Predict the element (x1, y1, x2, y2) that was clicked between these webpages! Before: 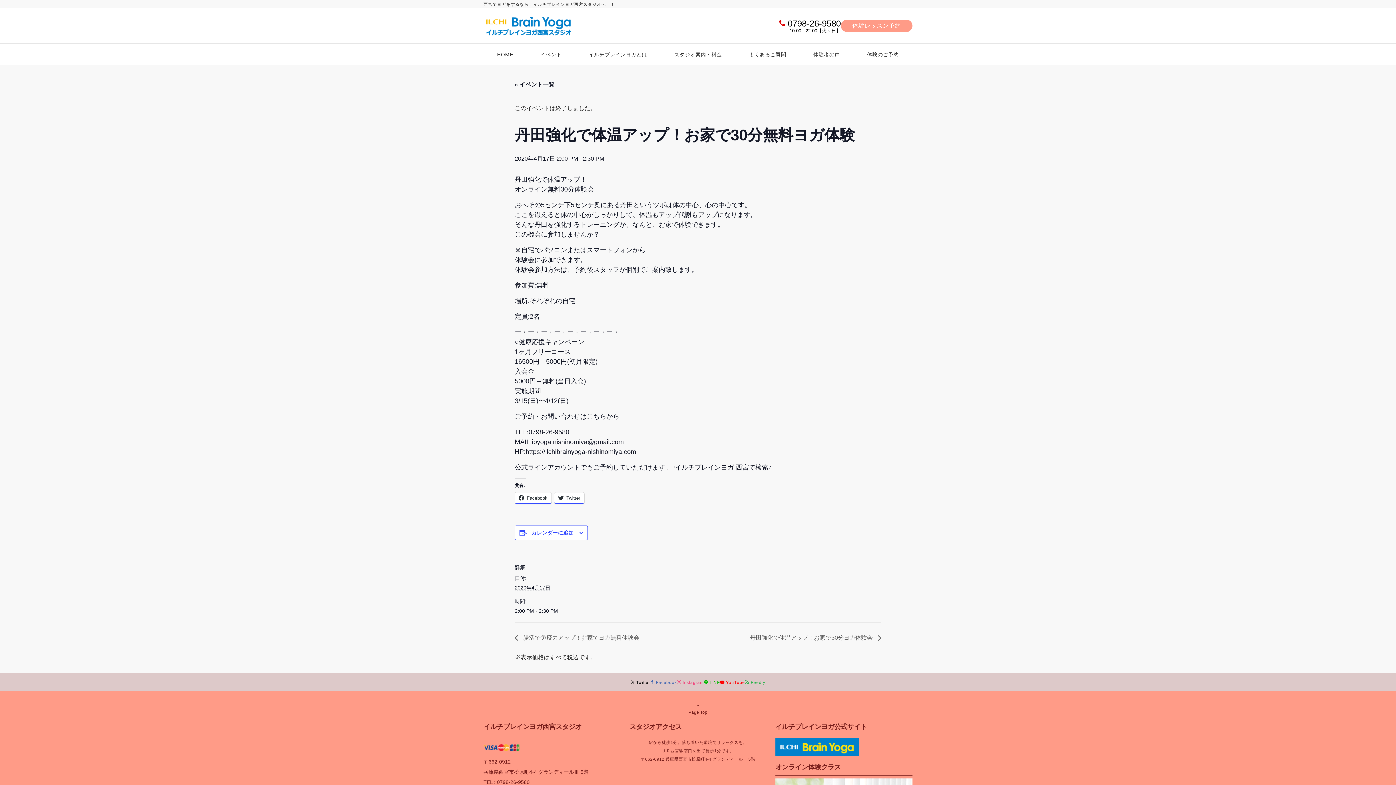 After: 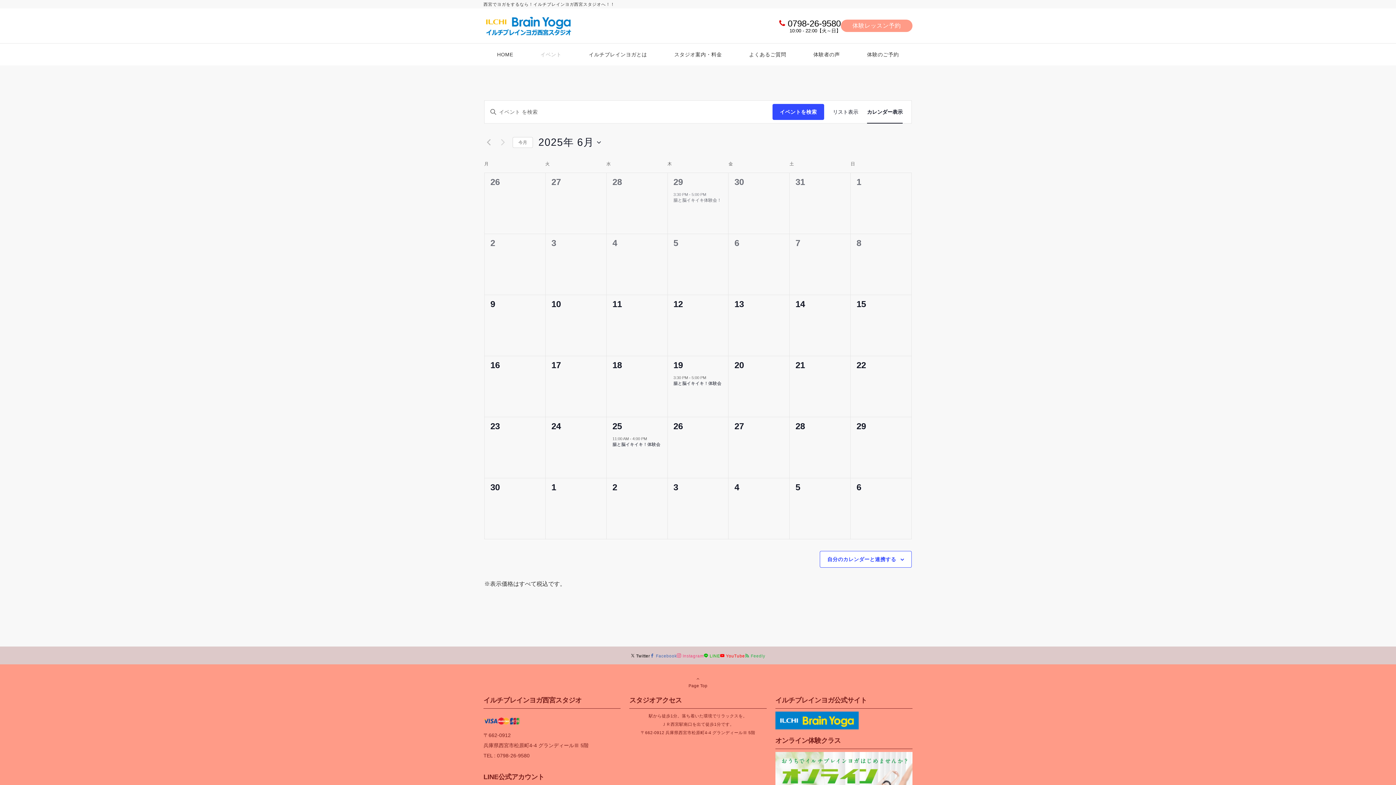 Action: bbox: (514, 81, 554, 87) label: « イベント一覧